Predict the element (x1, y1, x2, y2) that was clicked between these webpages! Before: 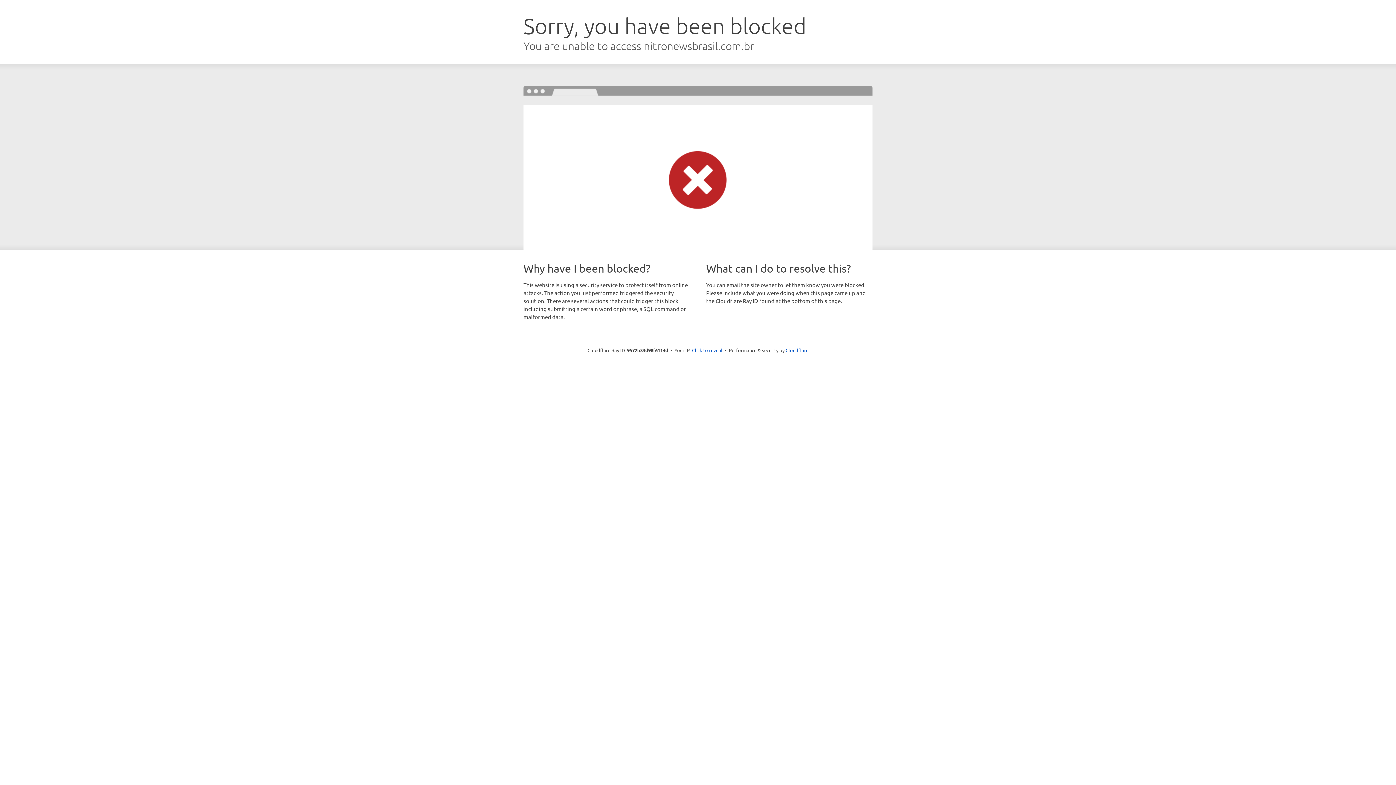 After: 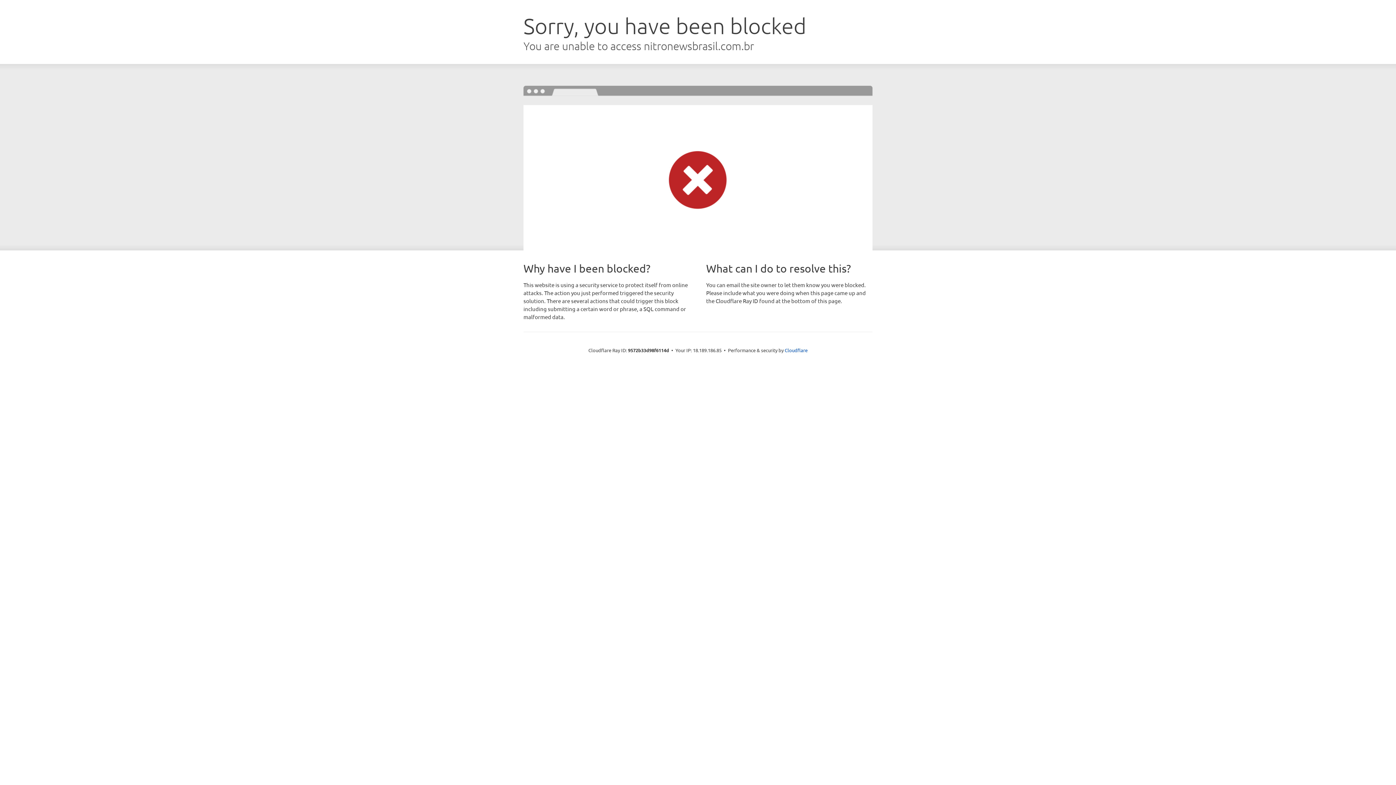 Action: bbox: (692, 346, 722, 353) label: Click to reveal